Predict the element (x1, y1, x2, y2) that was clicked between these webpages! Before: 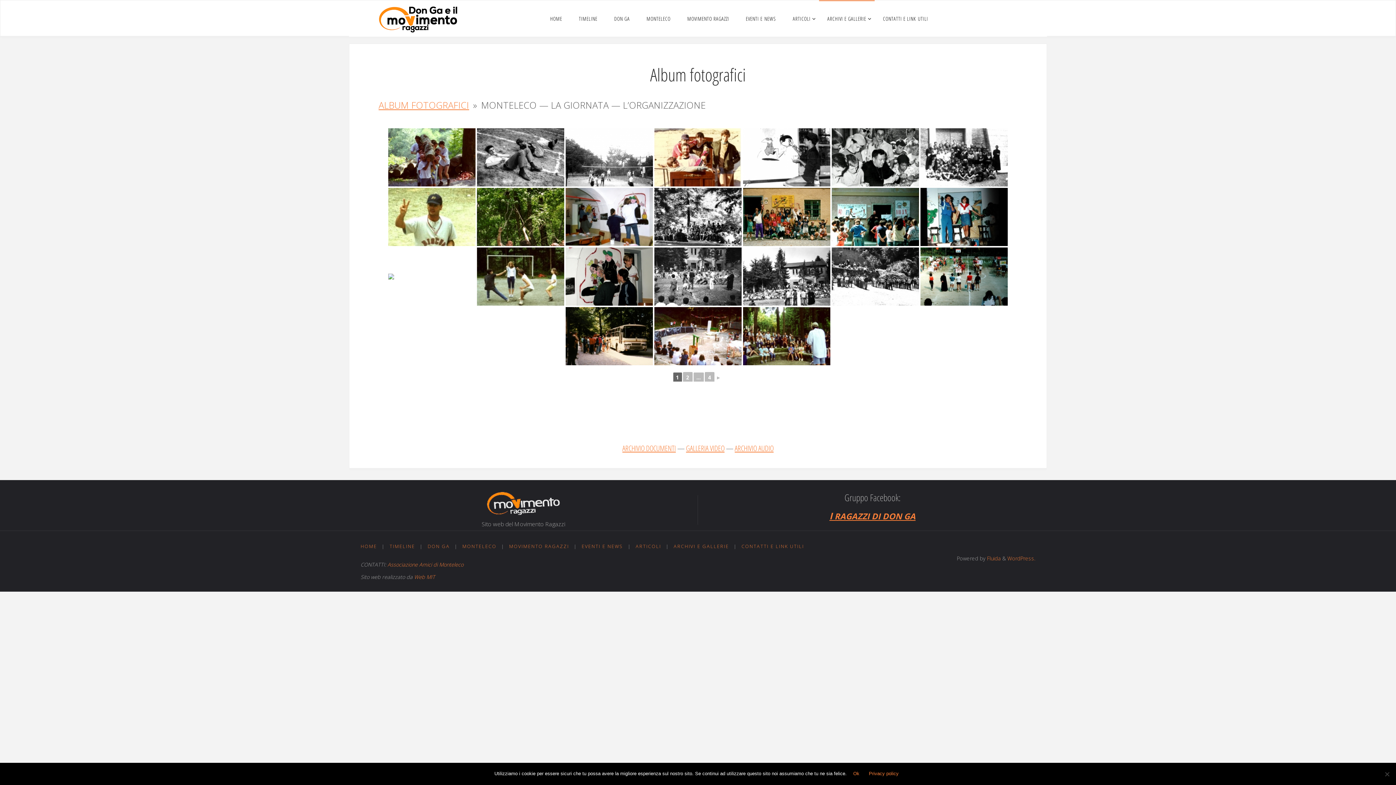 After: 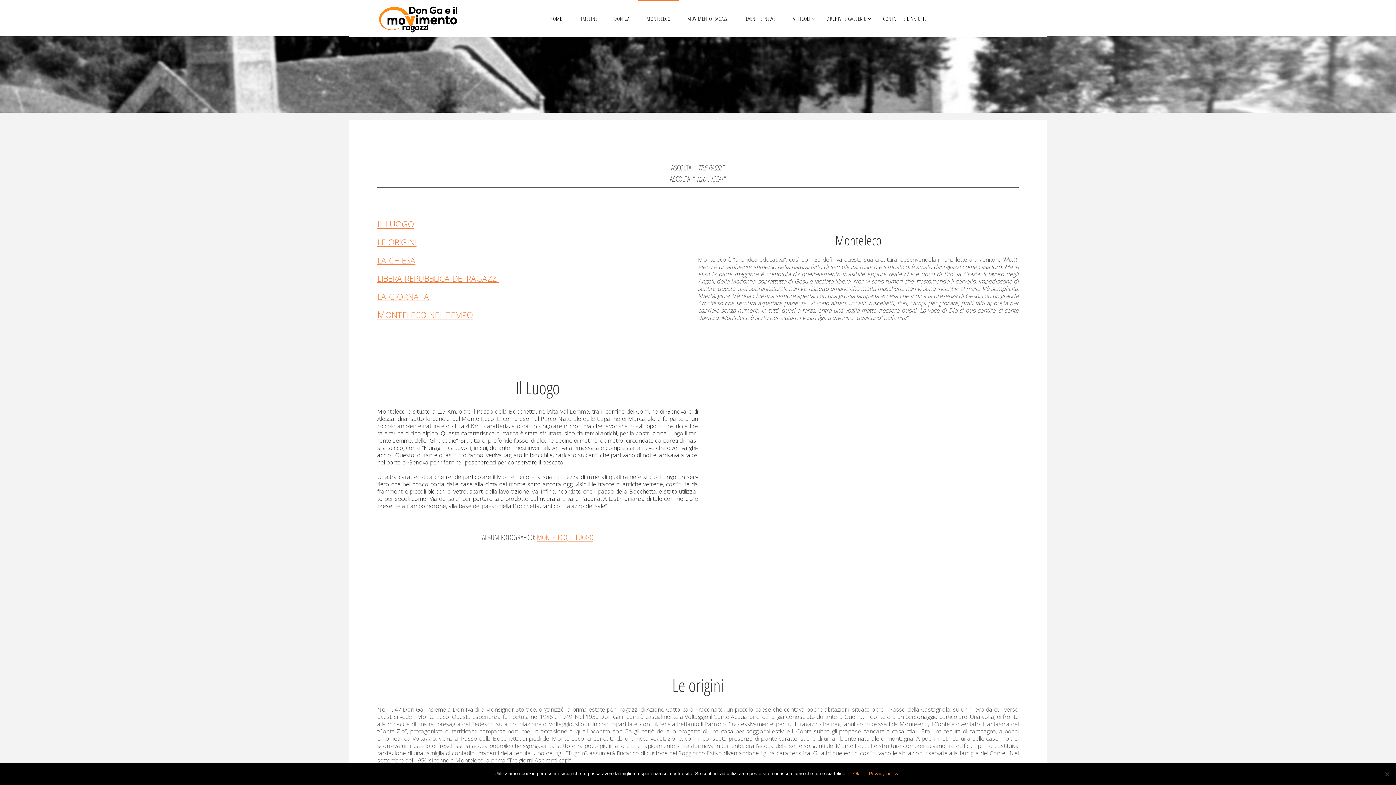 Action: label: MONTELECO bbox: (462, 543, 496, 549)